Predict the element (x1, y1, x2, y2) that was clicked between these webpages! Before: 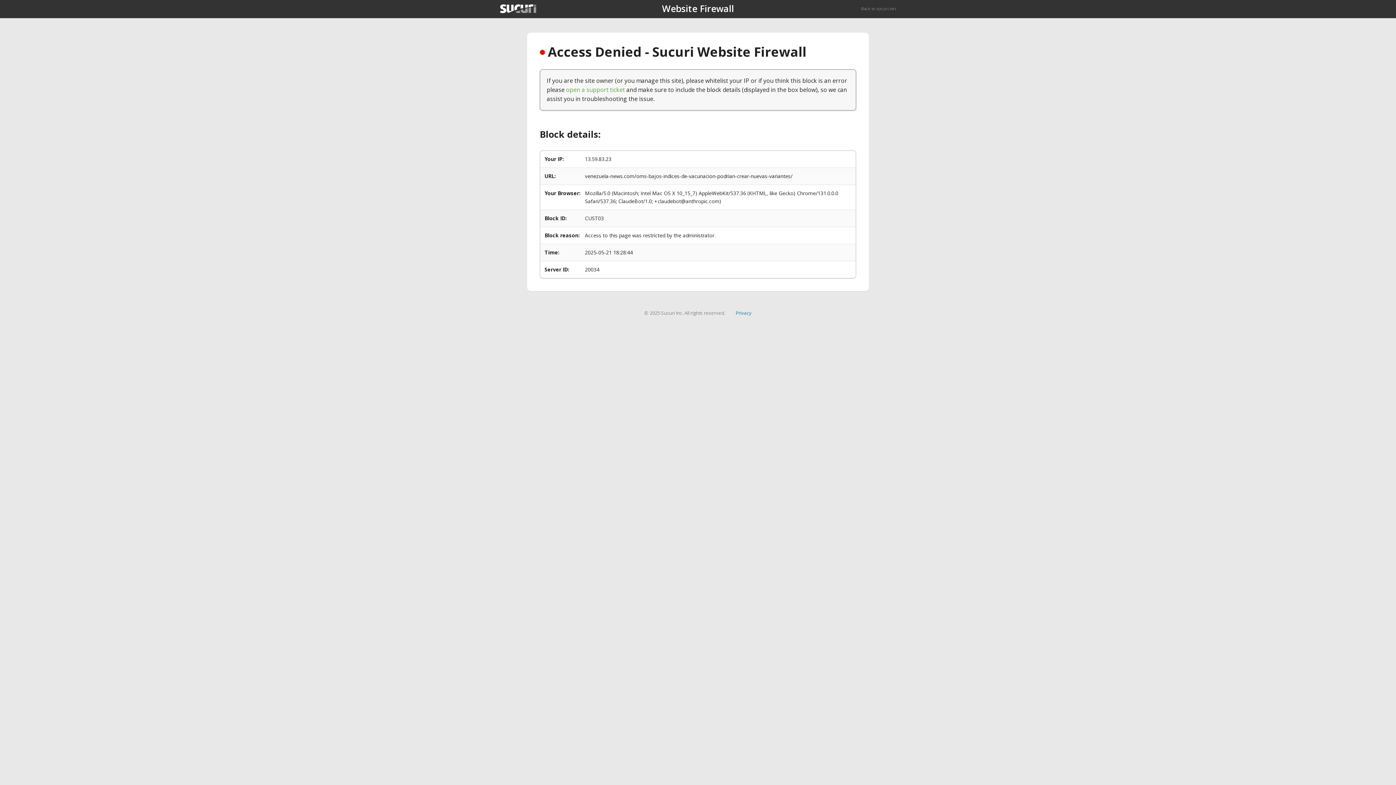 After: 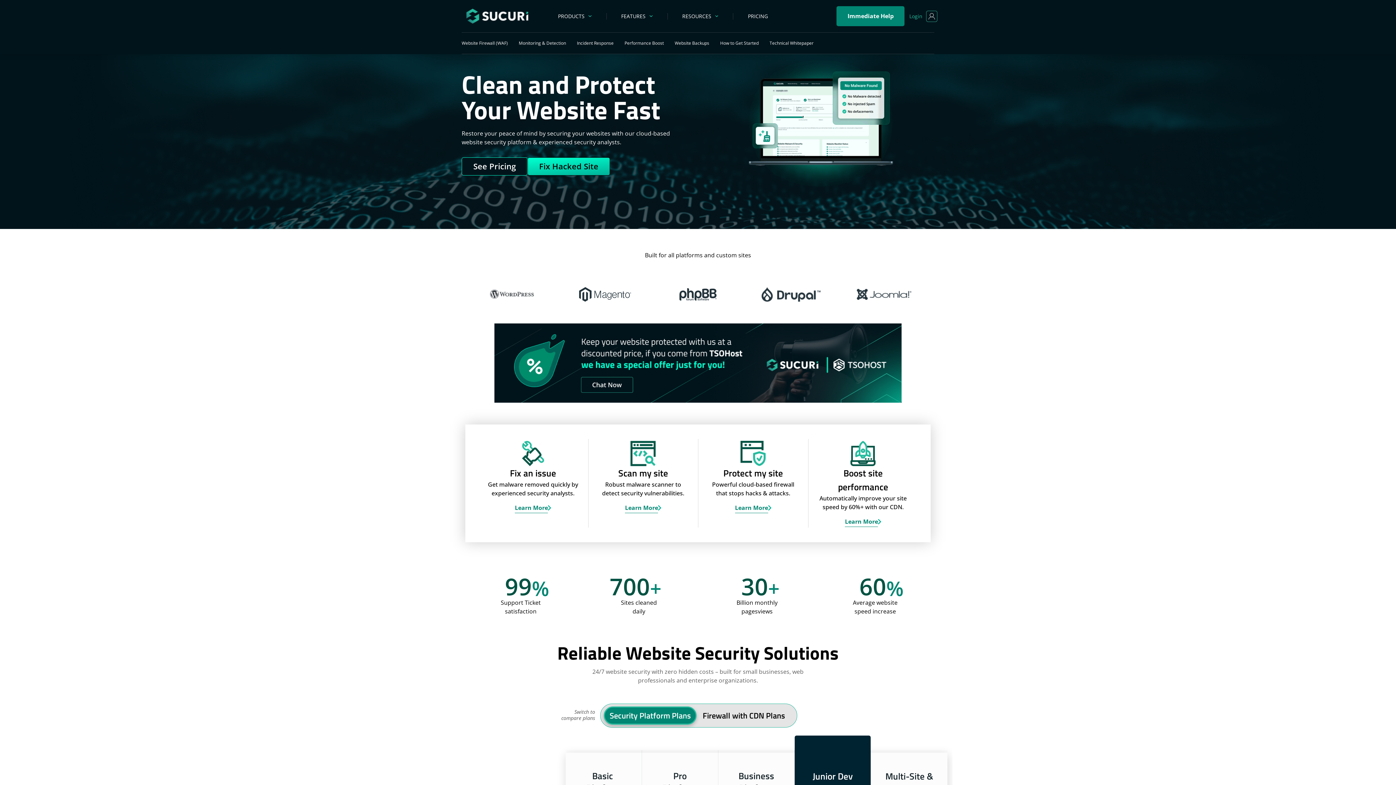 Action: bbox: (500, 4, 536, 13)